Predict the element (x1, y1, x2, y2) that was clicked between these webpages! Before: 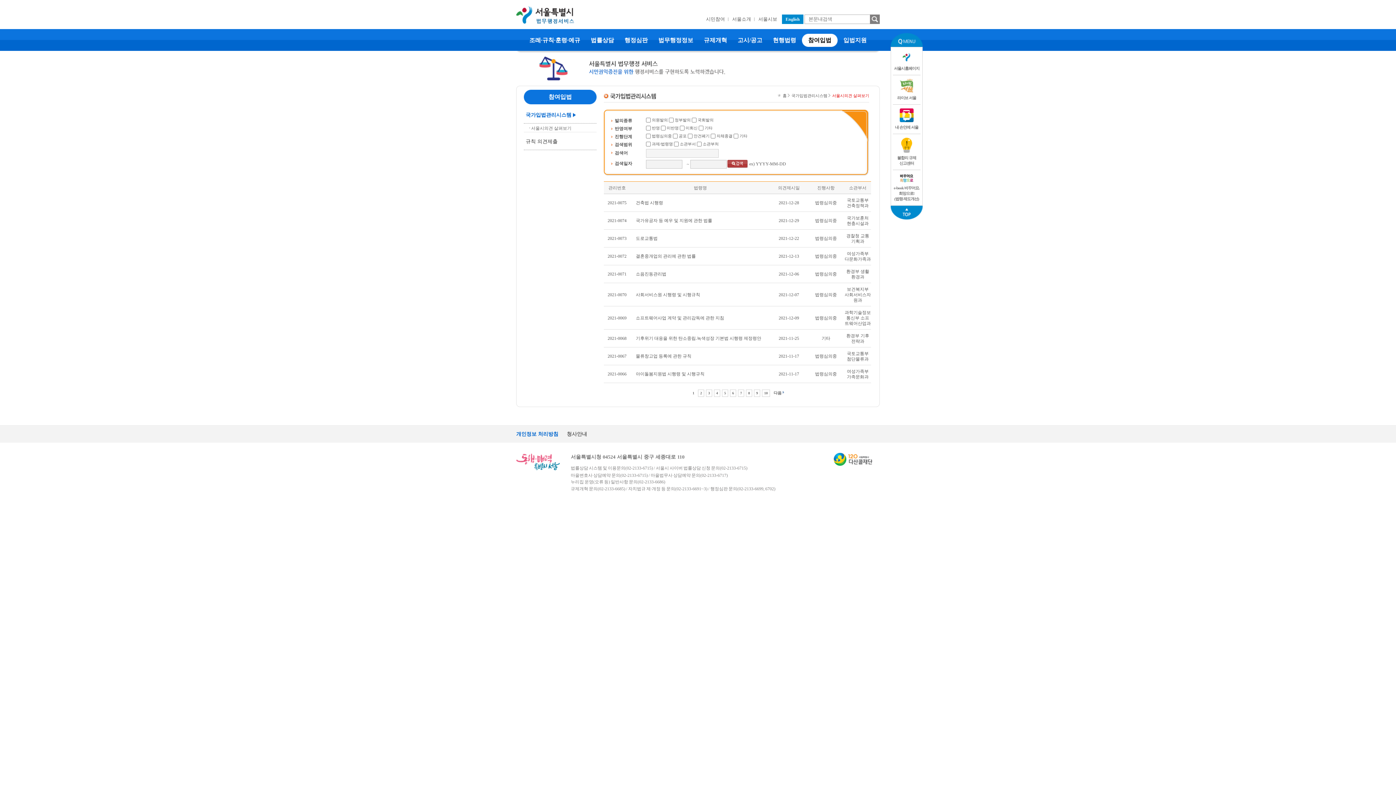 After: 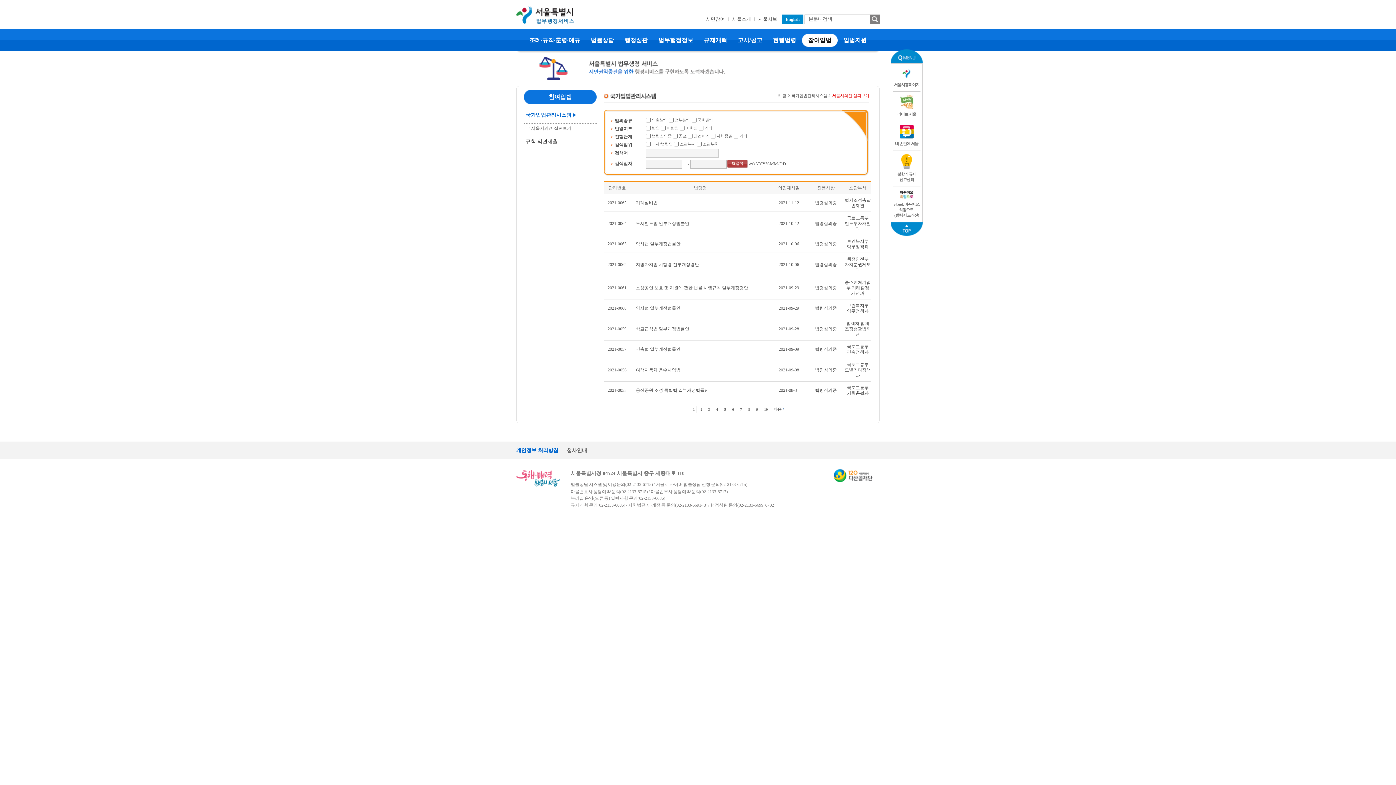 Action: bbox: (698, 389, 704, 397) label: 2